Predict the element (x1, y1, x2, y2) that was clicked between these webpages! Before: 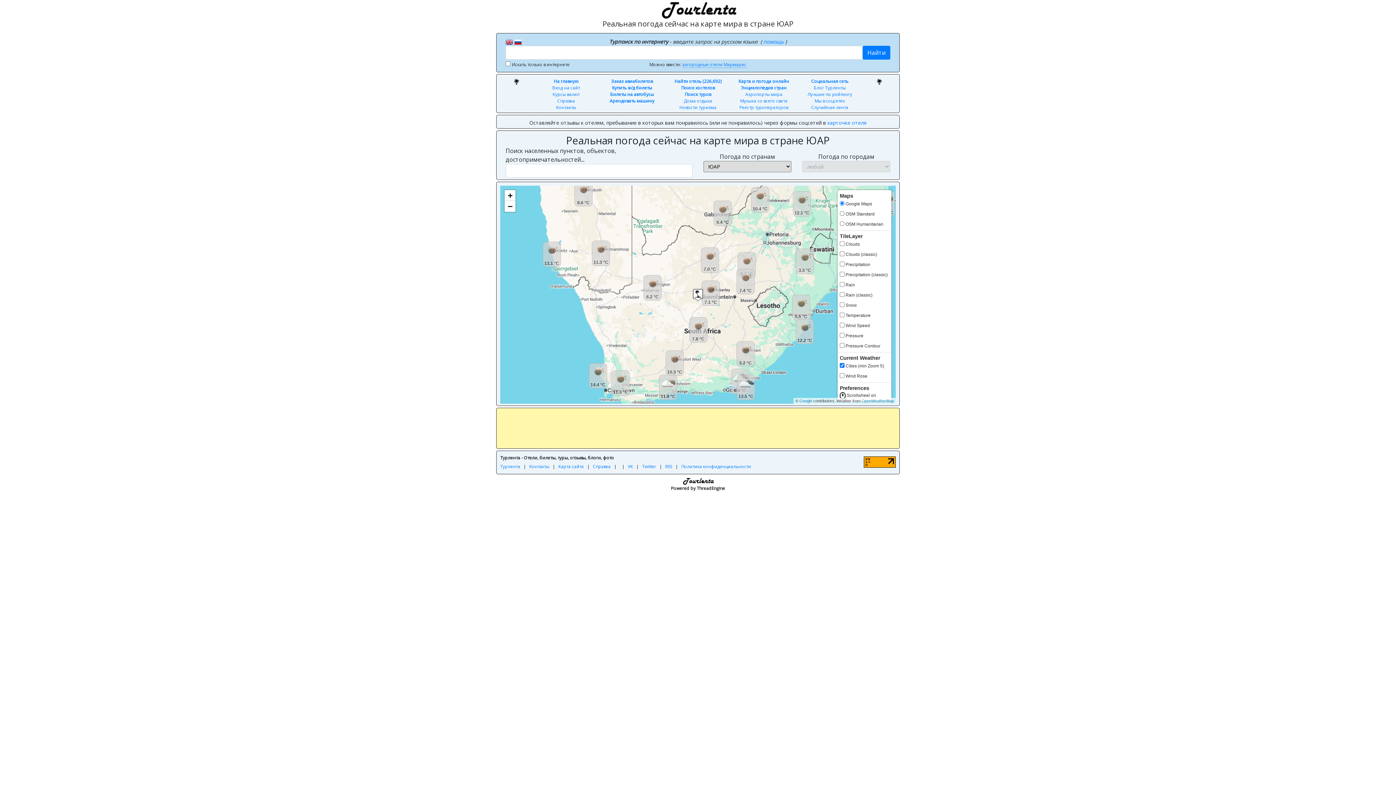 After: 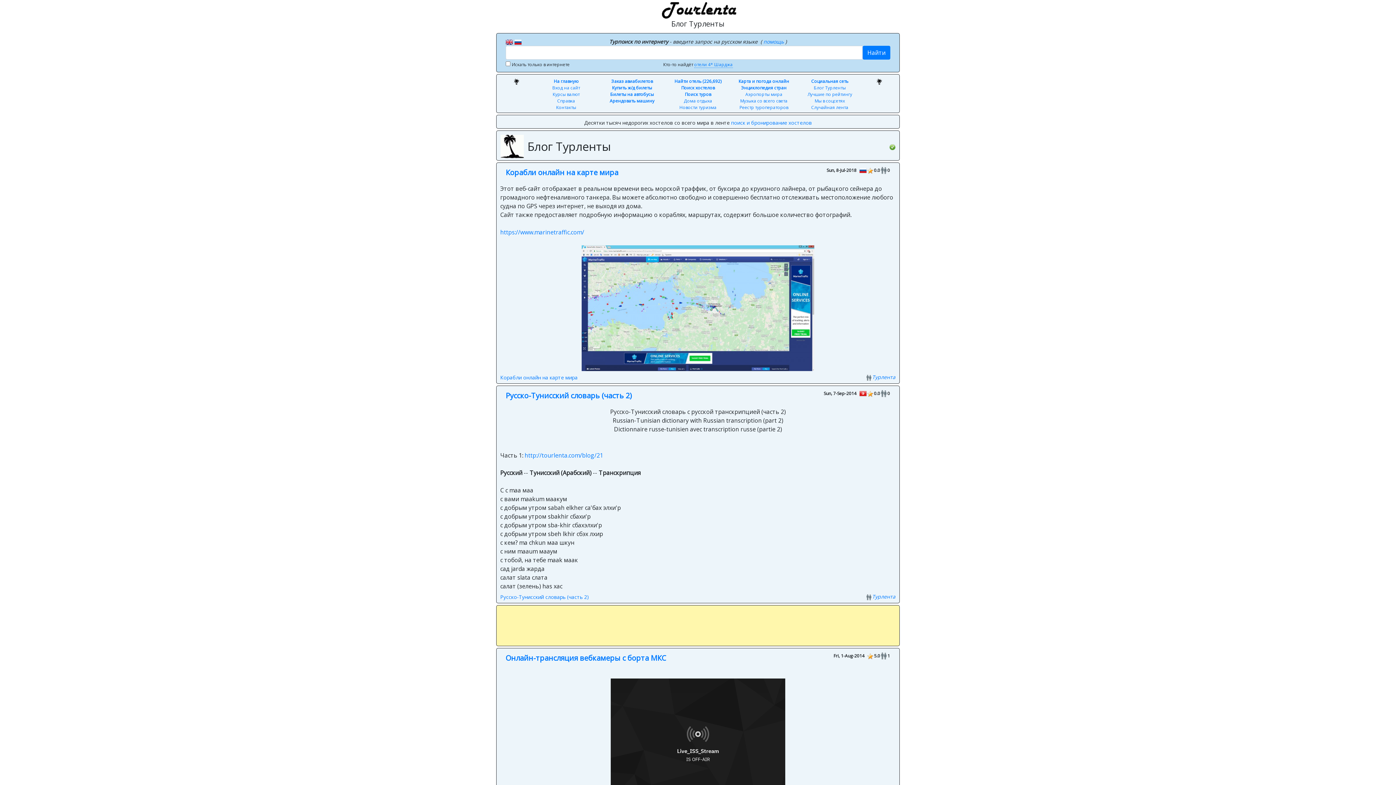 Action: bbox: (814, 84, 846, 90) label: Блог Турленты